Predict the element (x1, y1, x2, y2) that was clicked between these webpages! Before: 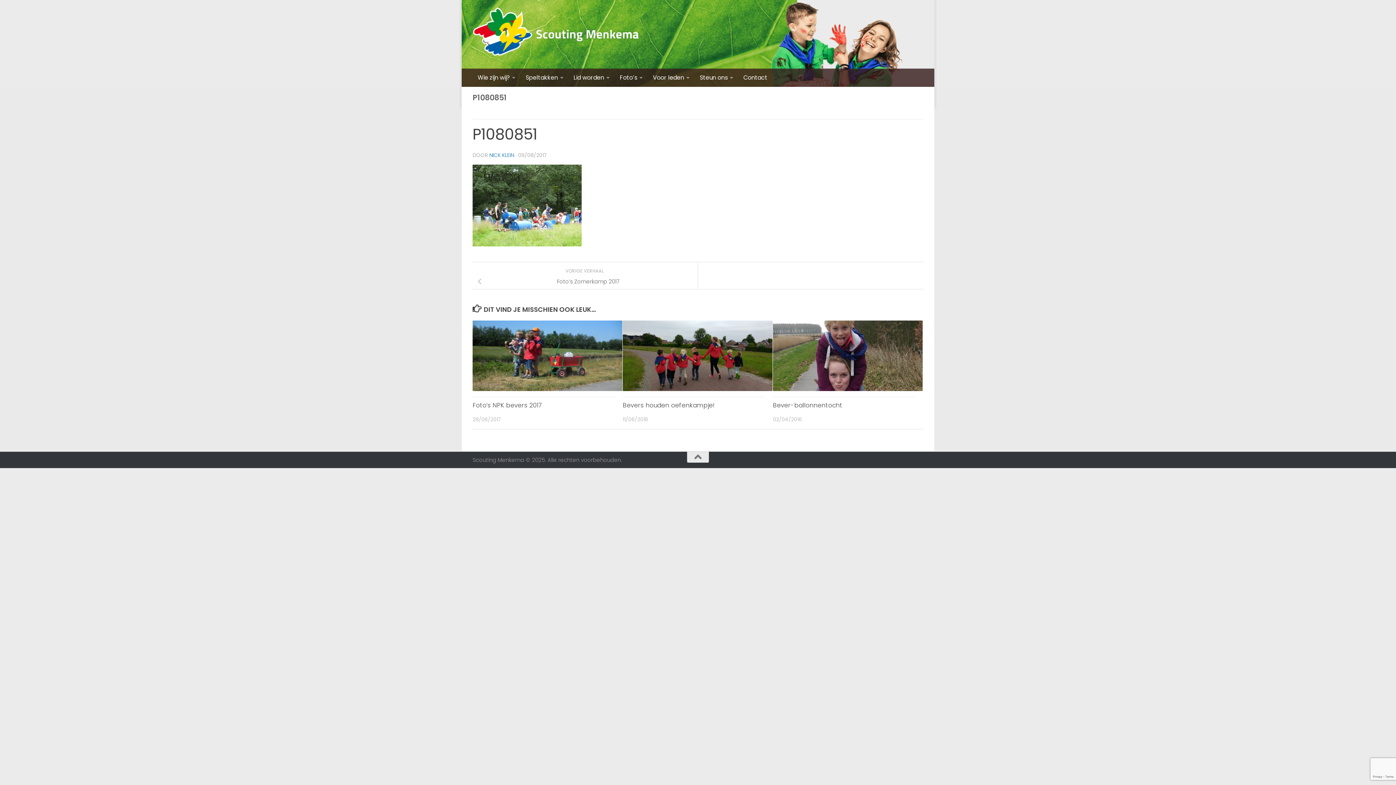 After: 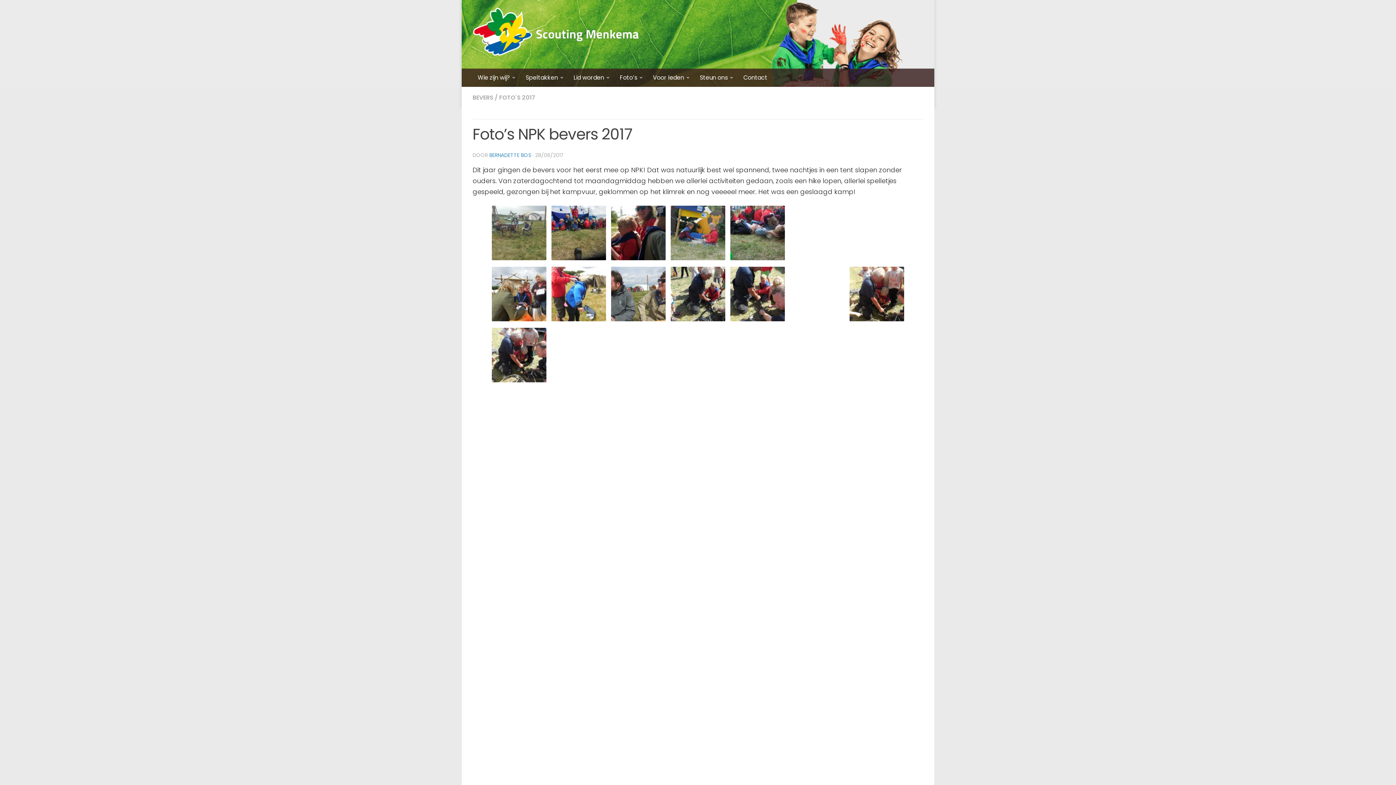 Action: bbox: (472, 320, 622, 391)